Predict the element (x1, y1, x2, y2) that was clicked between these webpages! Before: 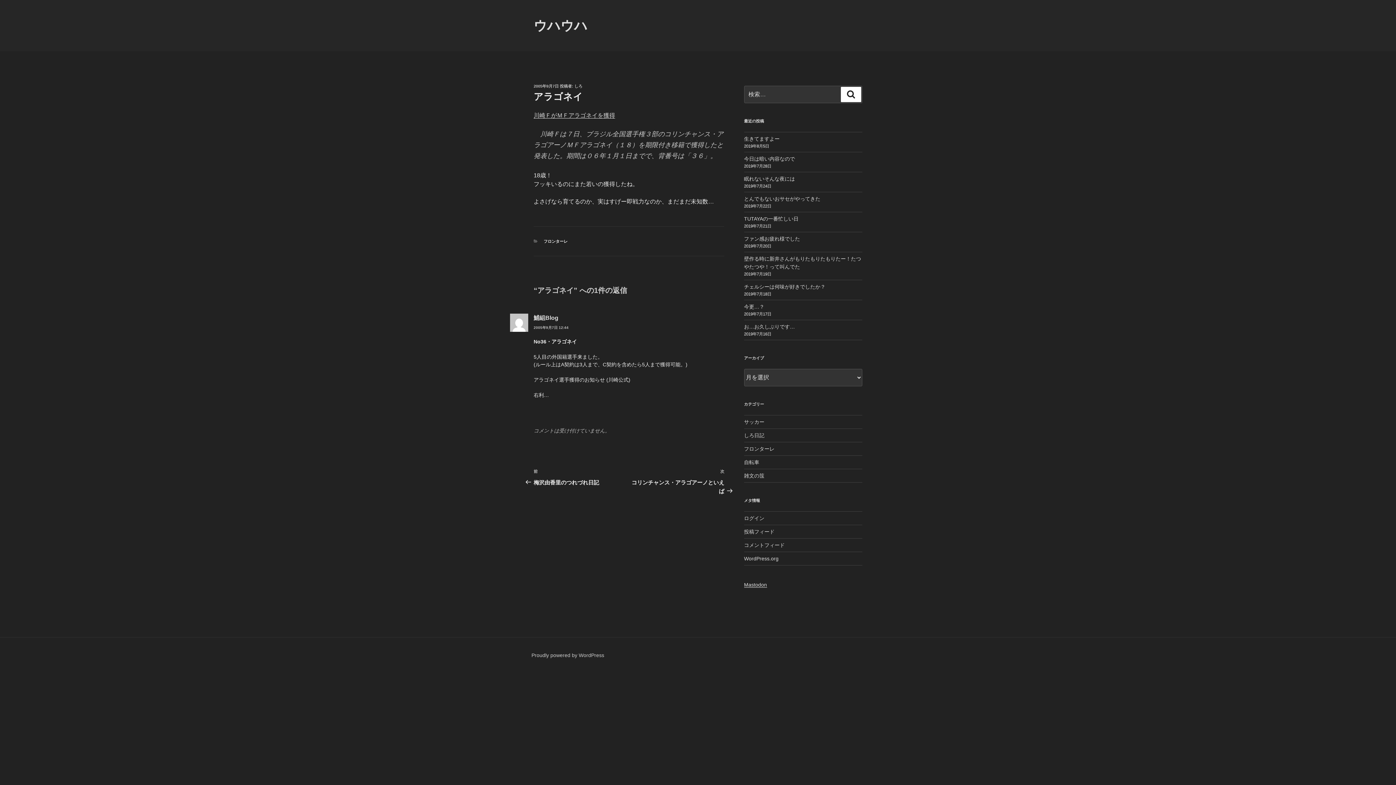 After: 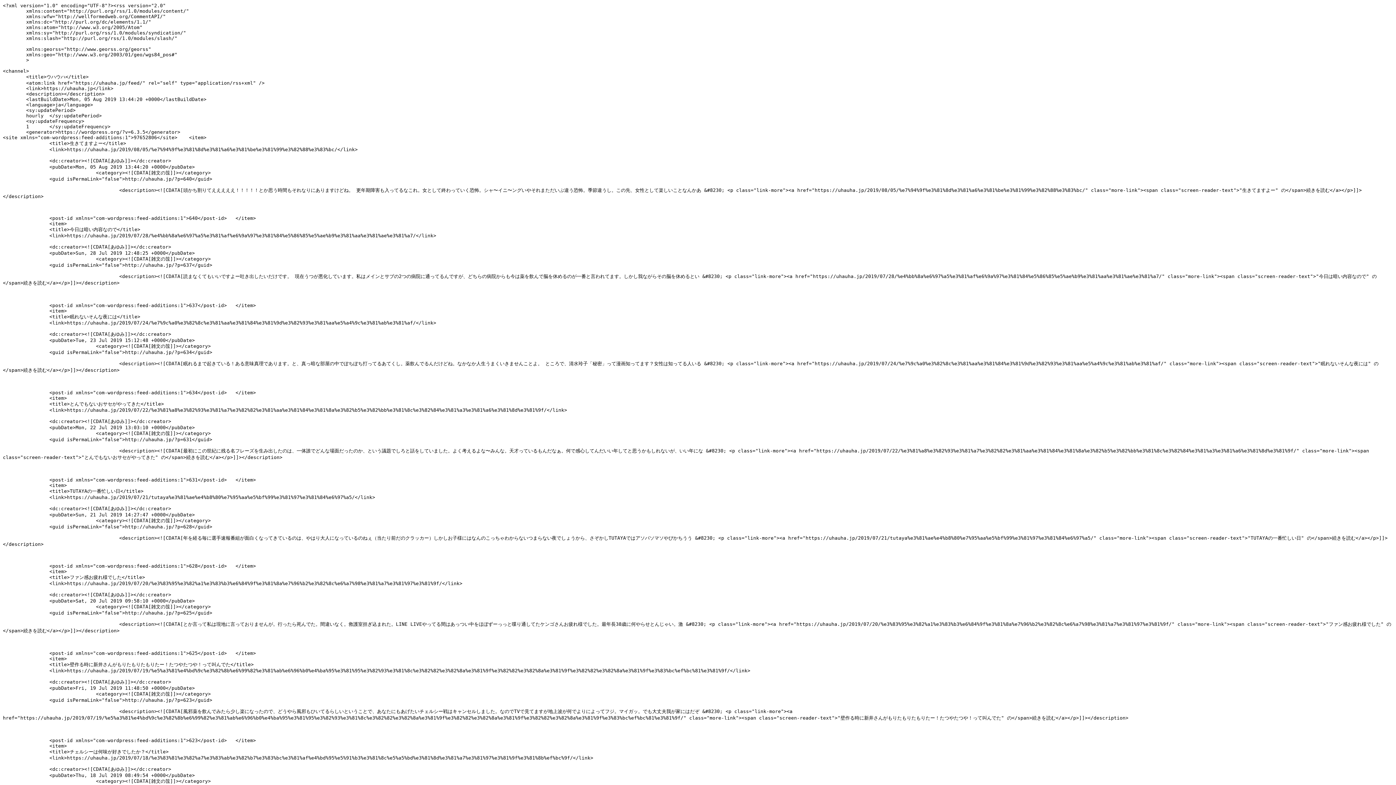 Action: label: 投稿フィード bbox: (744, 529, 774, 535)